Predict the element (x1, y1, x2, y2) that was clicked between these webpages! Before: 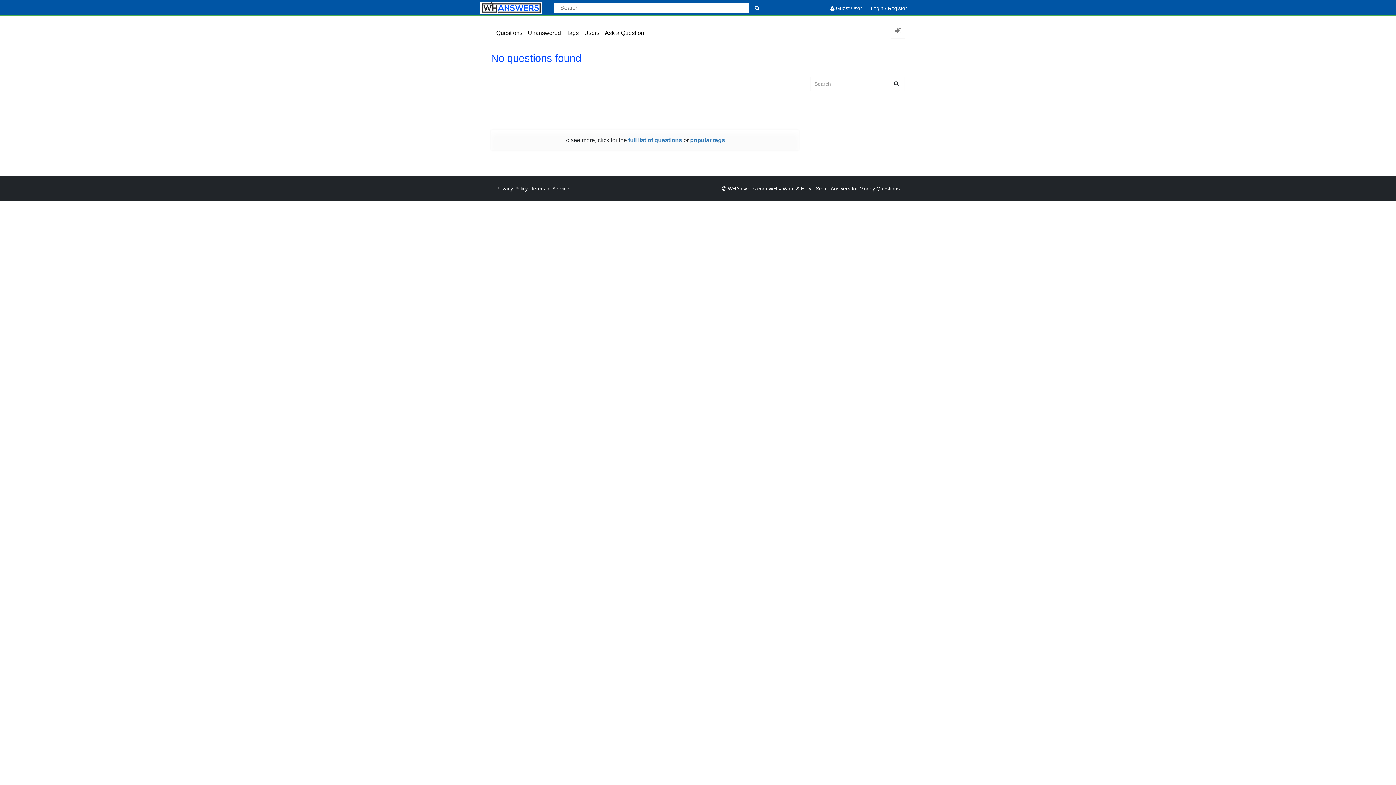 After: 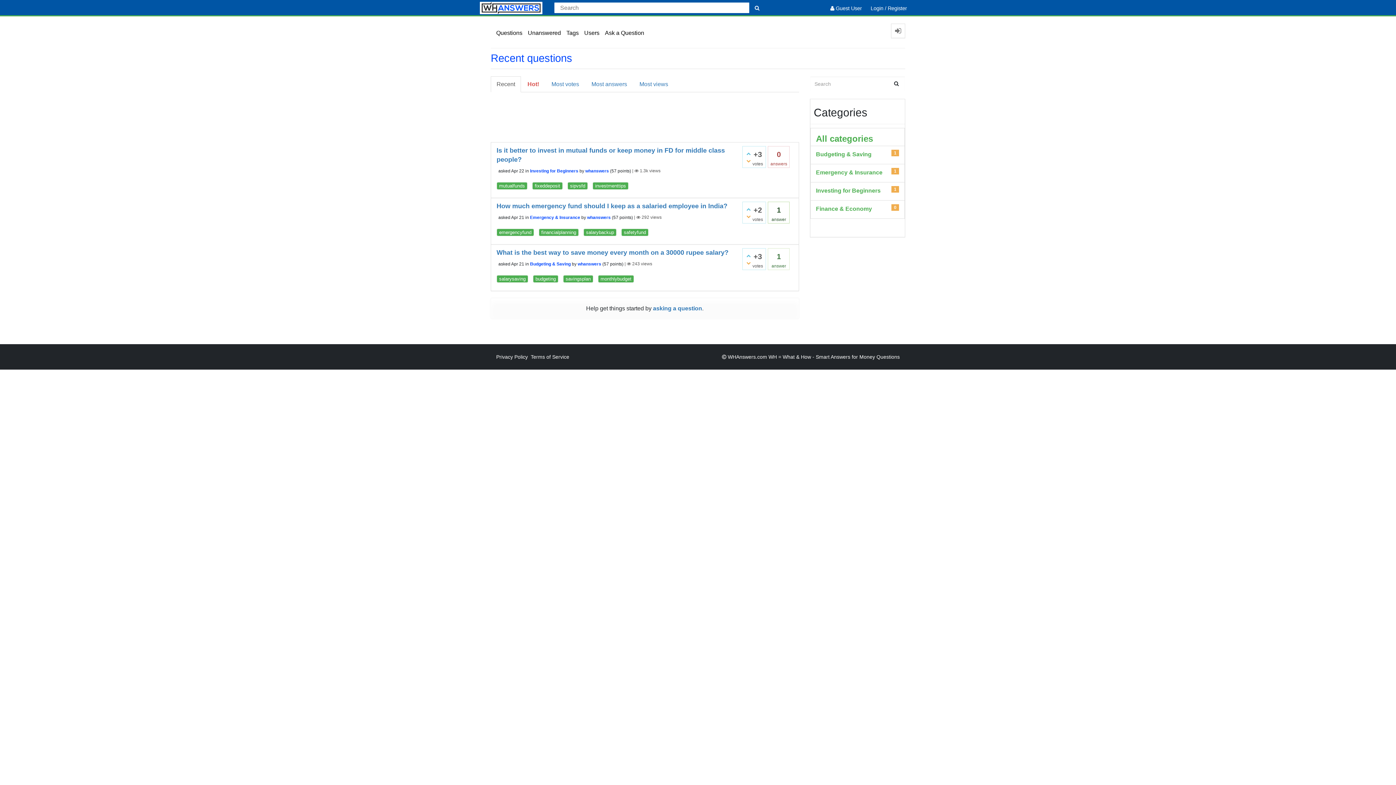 Action: label: Questions bbox: (496, 20, 522, 45)